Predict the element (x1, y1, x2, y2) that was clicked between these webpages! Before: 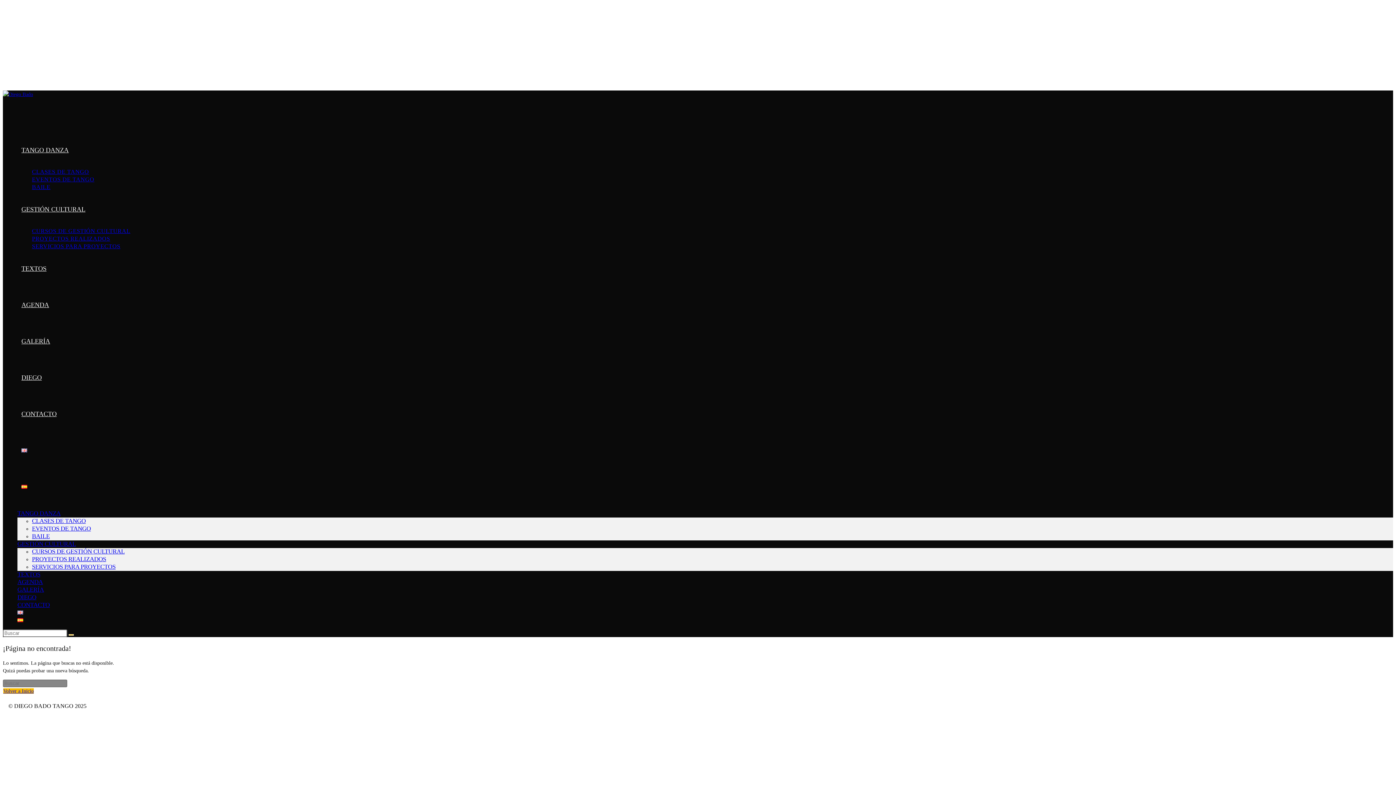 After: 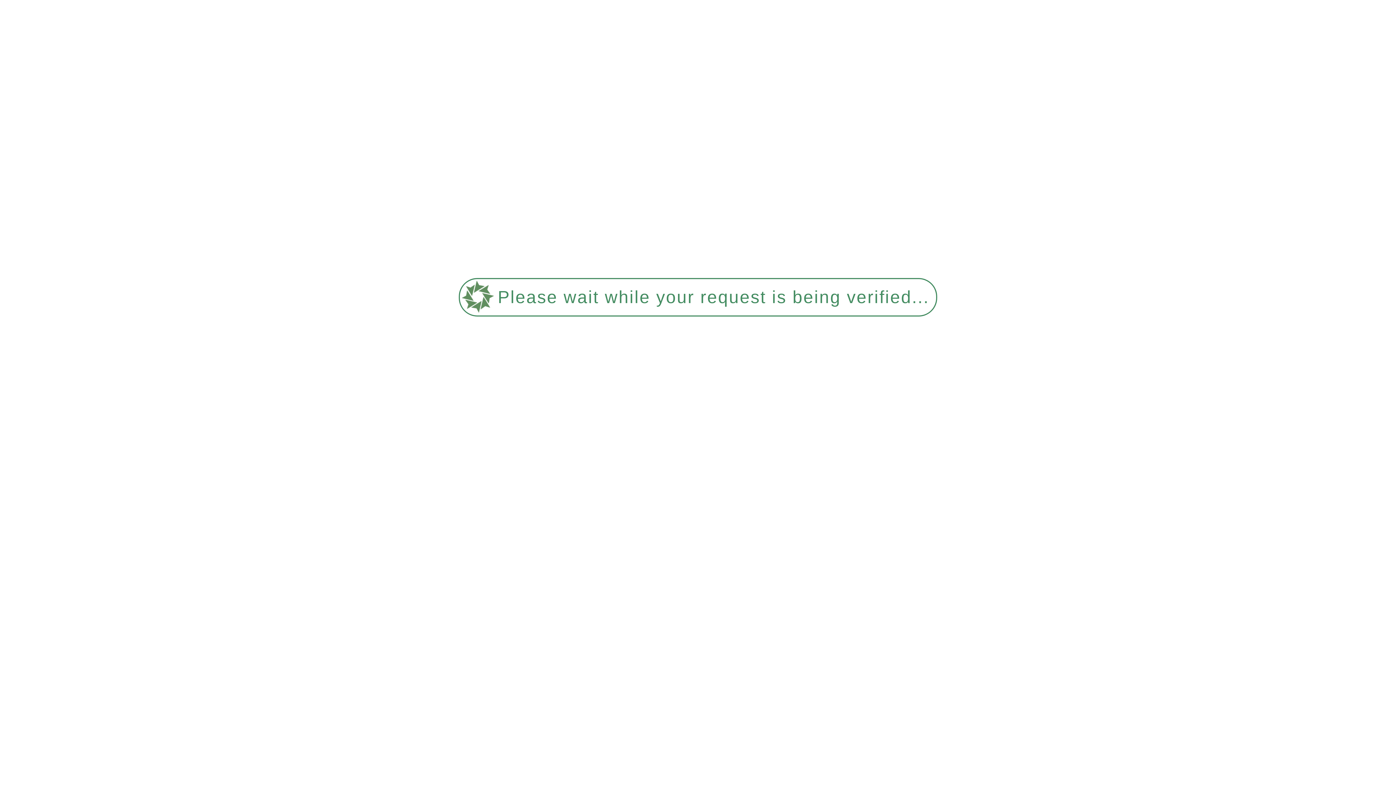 Action: bbox: (17, 446, 31, 454)